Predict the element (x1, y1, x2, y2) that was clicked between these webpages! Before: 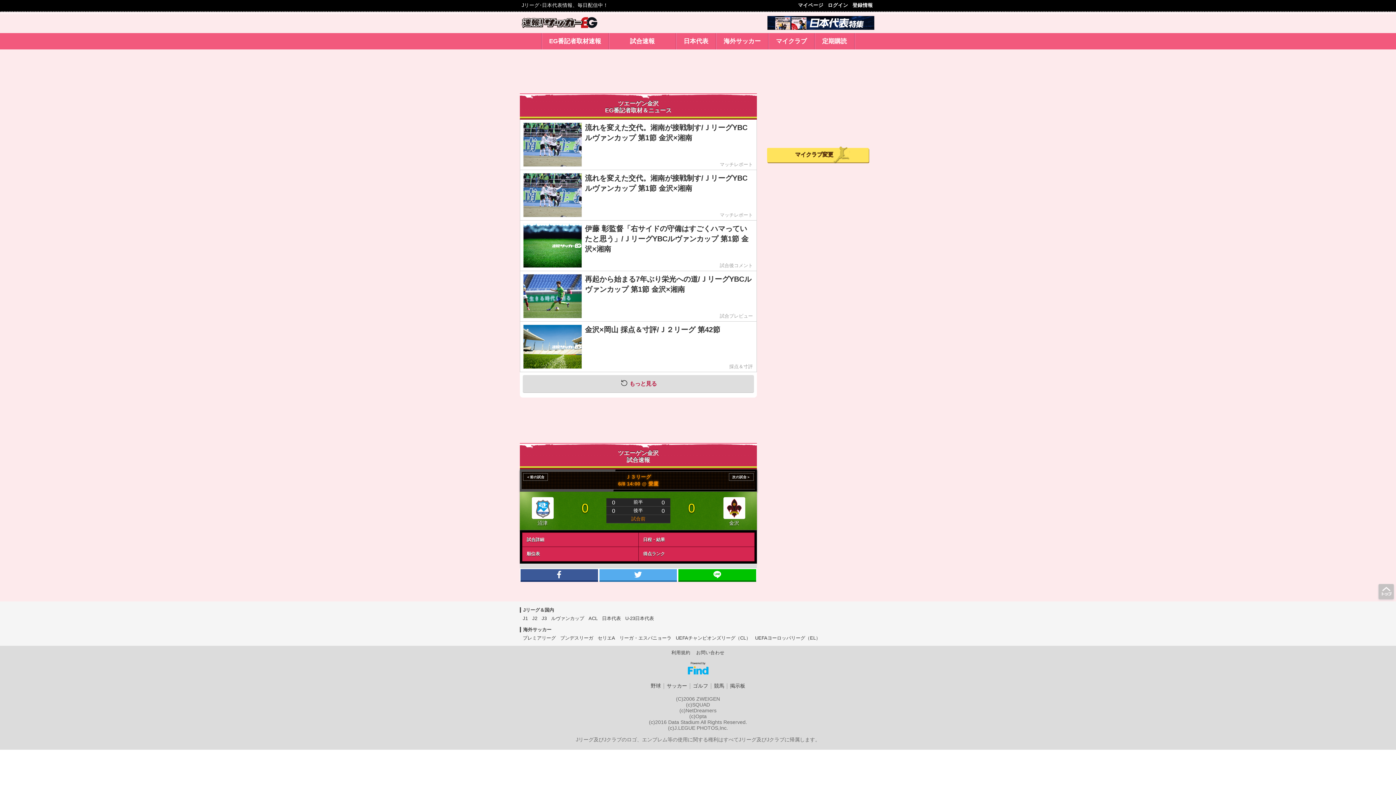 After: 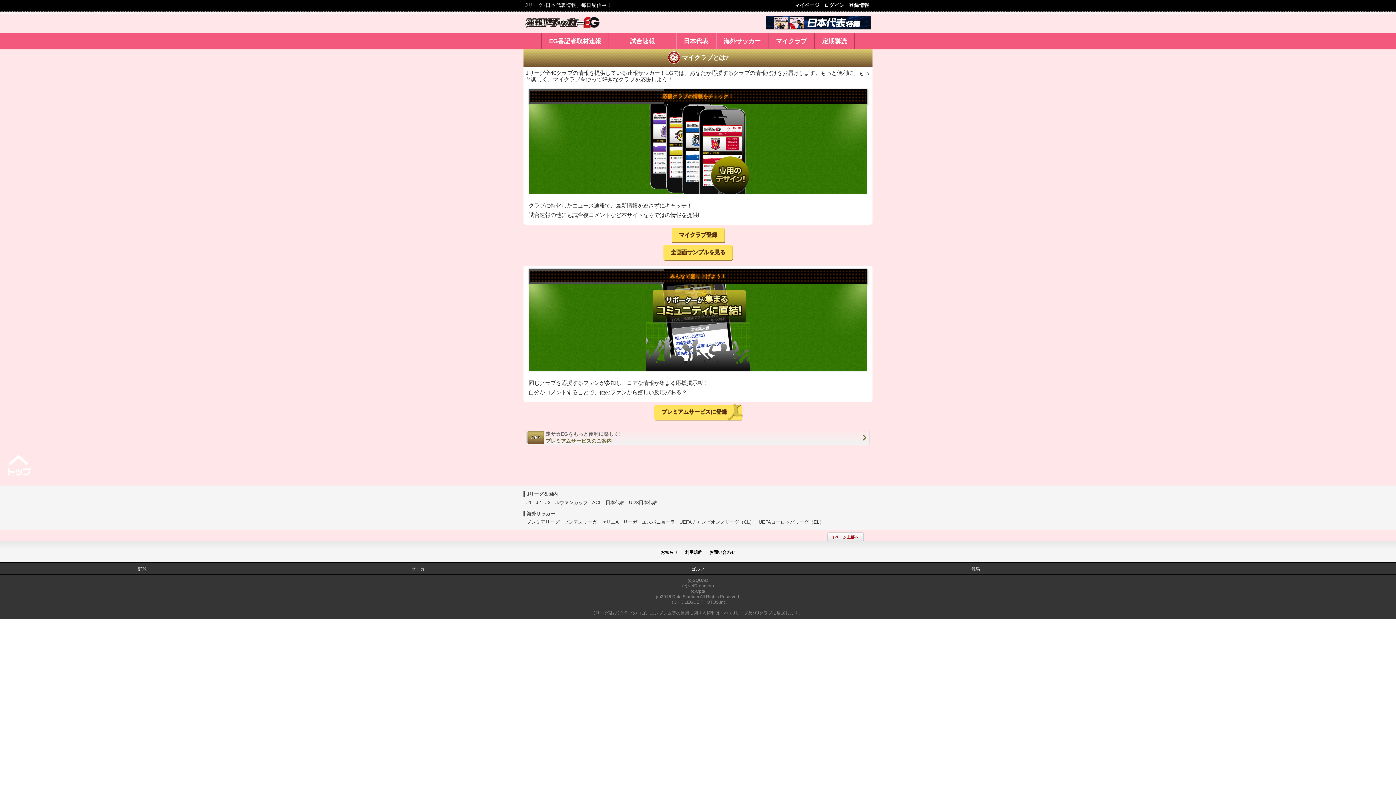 Action: bbox: (767, 148, 869, 162) label: マイクラブ変更